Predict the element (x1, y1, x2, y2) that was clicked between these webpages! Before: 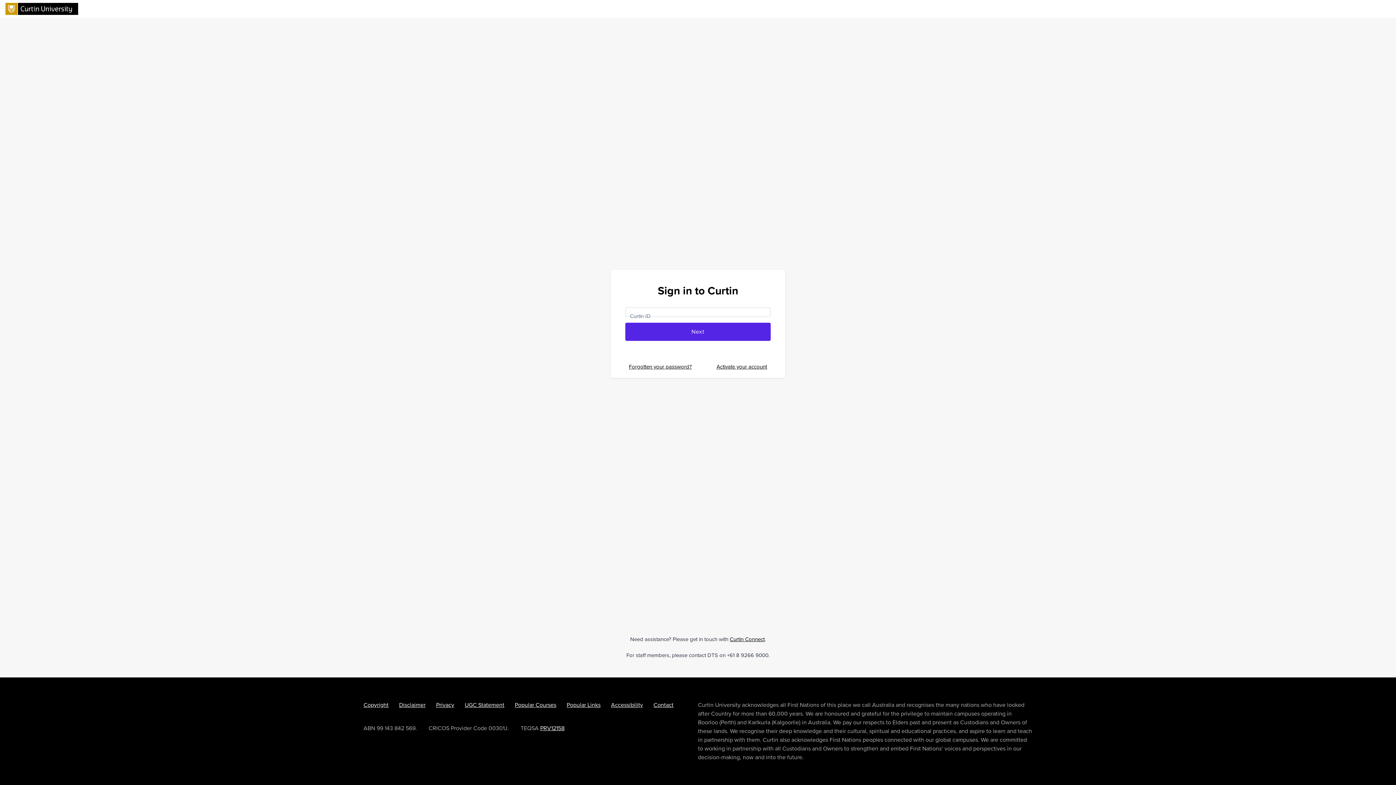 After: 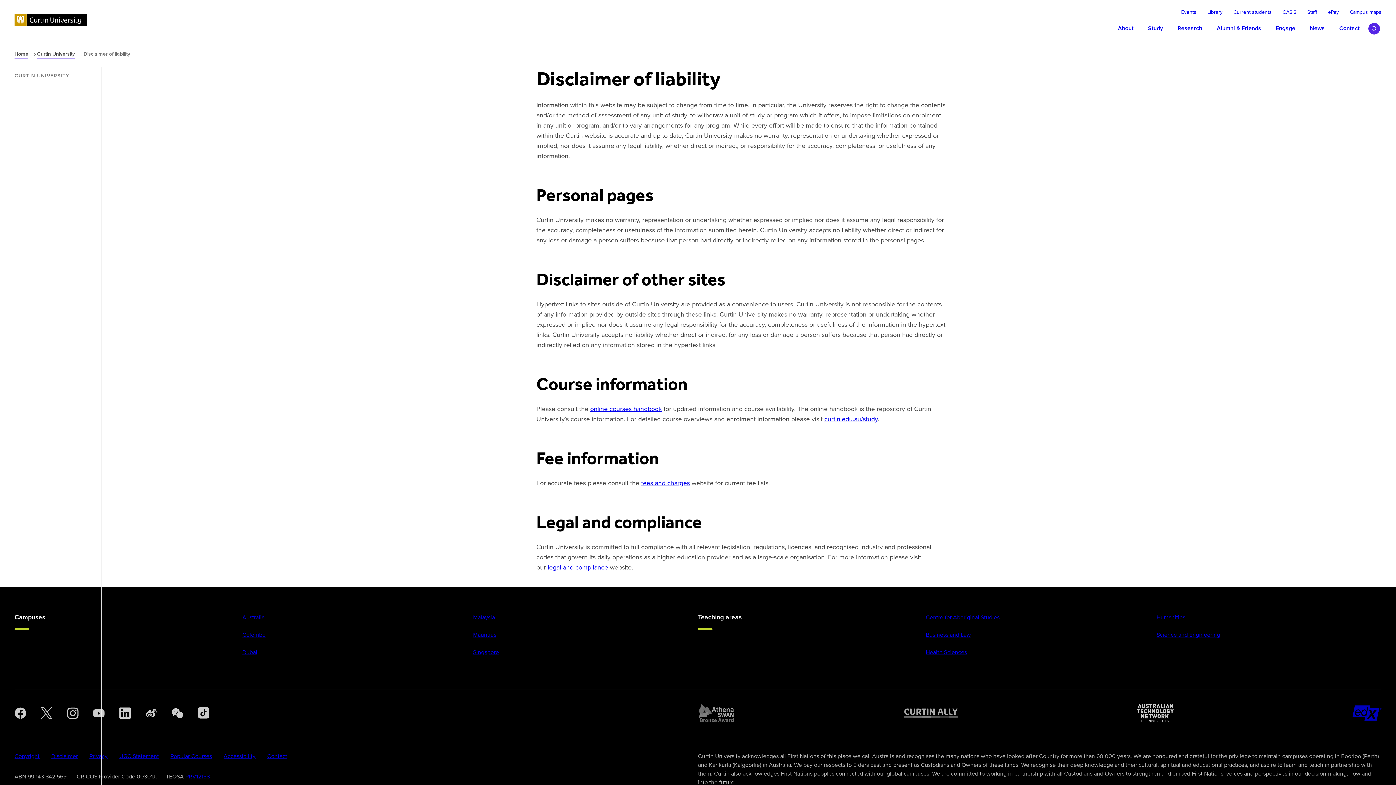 Action: label: Disclaimer bbox: (399, 702, 426, 708)